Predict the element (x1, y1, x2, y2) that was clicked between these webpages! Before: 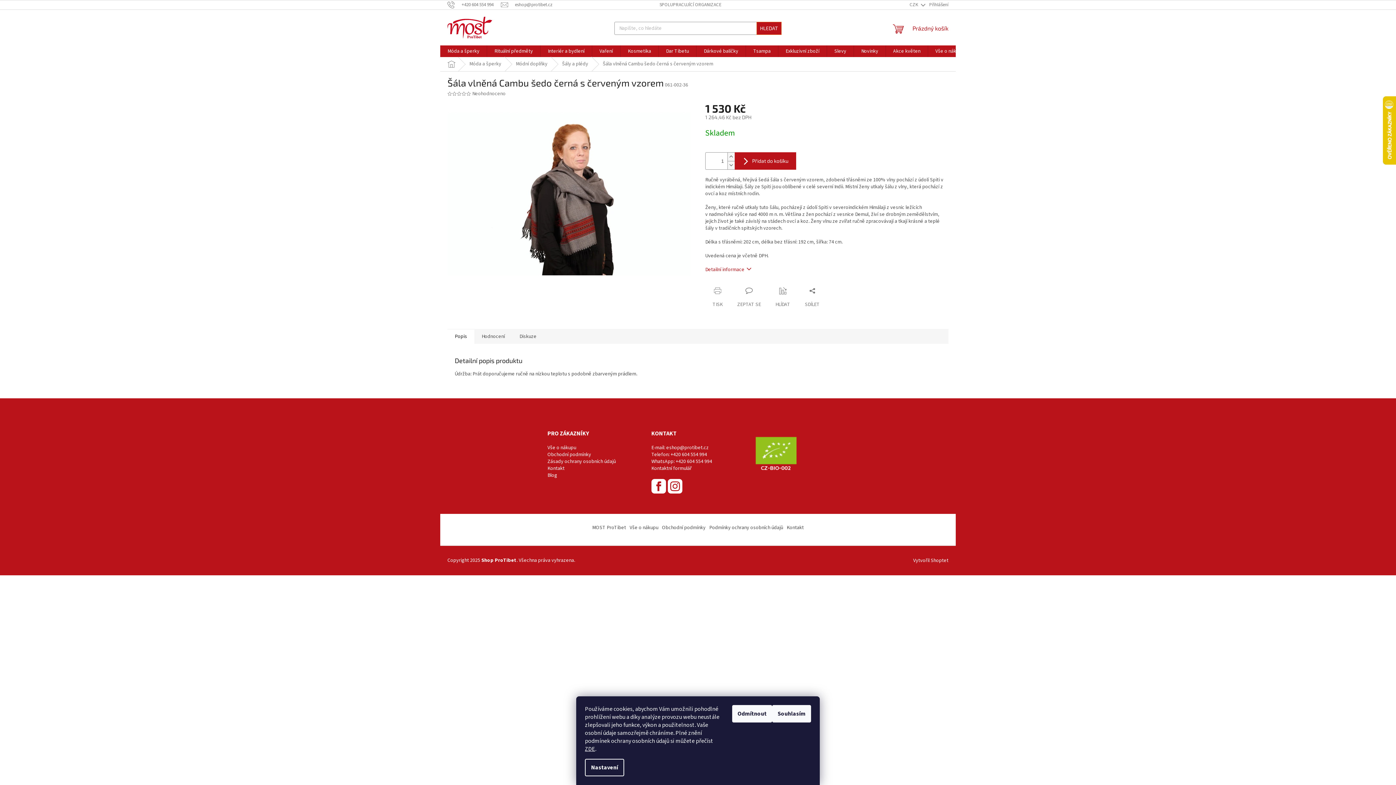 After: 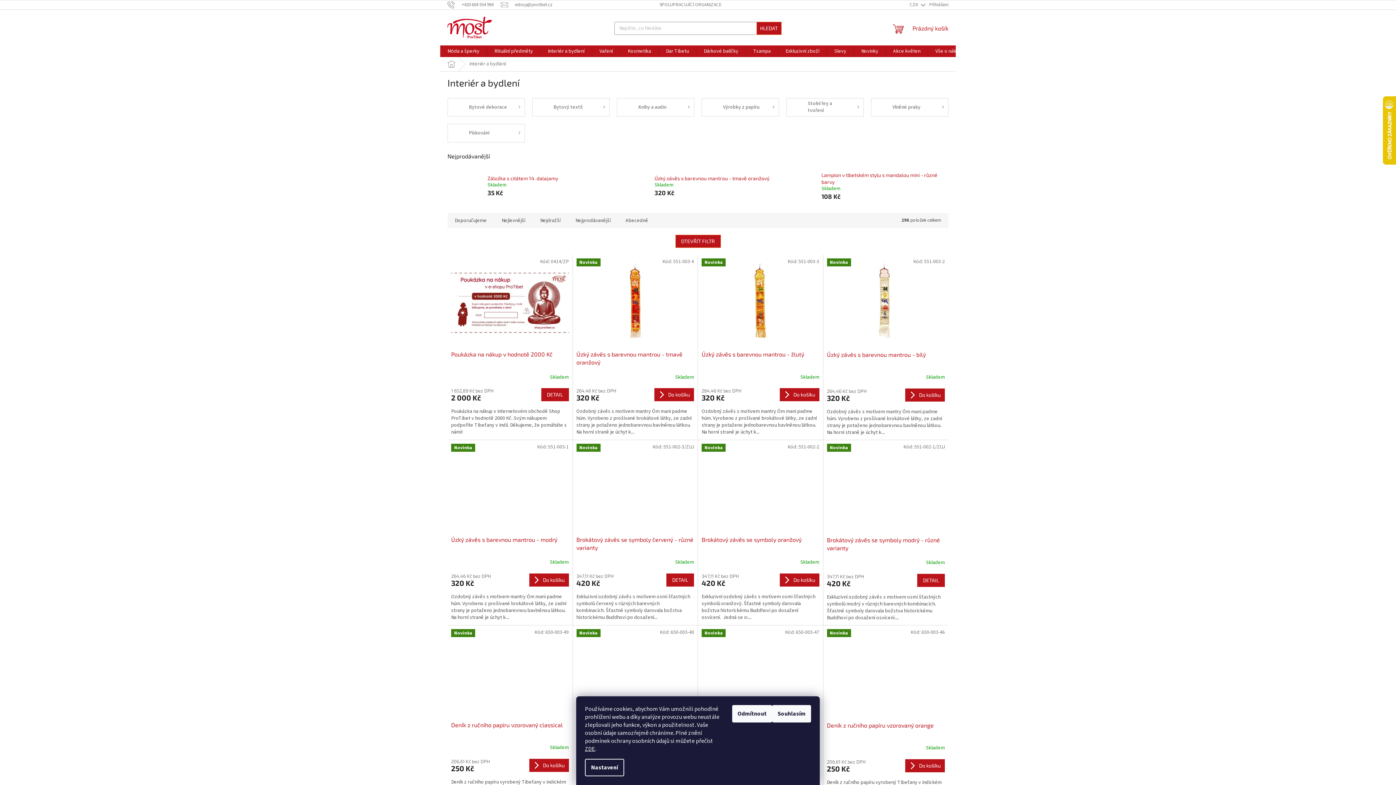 Action: bbox: (540, 45, 592, 57) label: Interiér a bydlení